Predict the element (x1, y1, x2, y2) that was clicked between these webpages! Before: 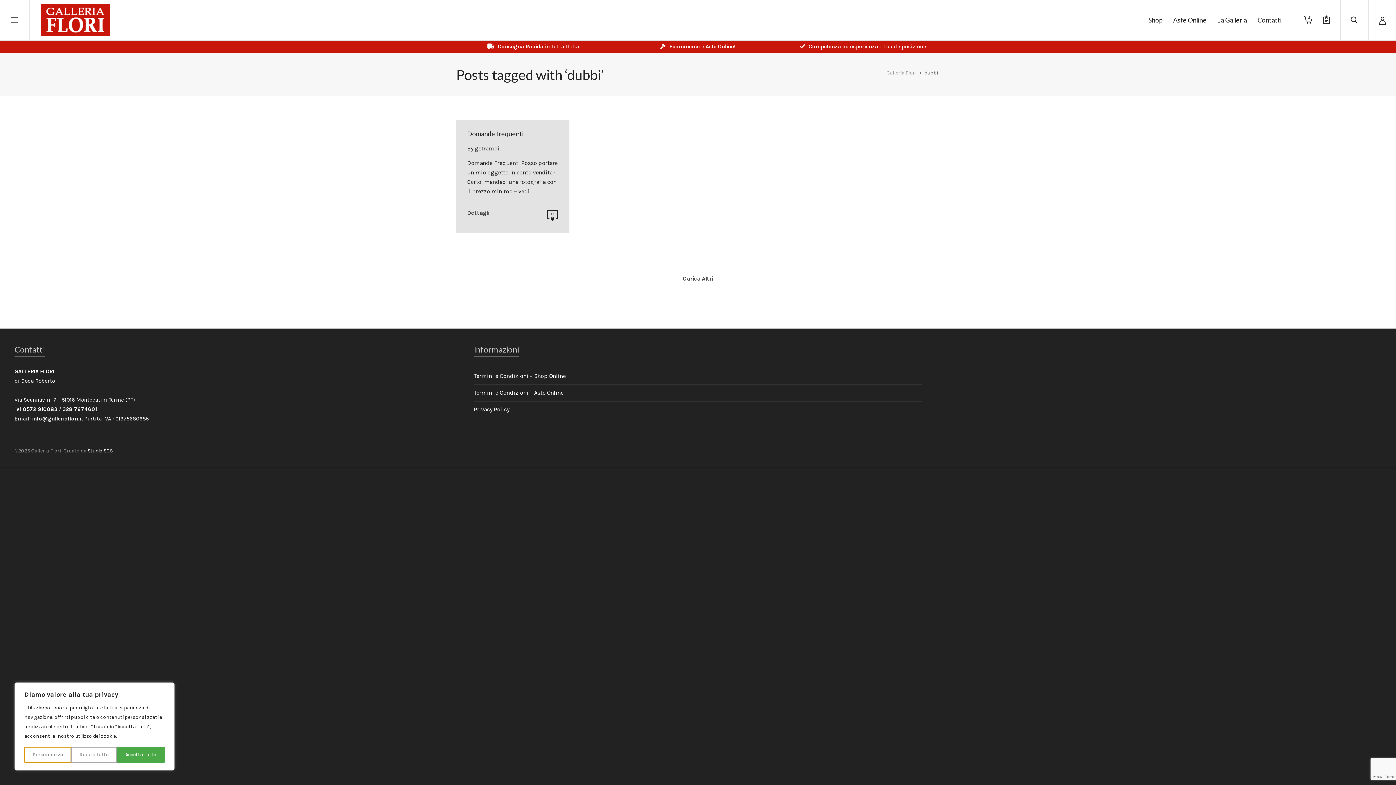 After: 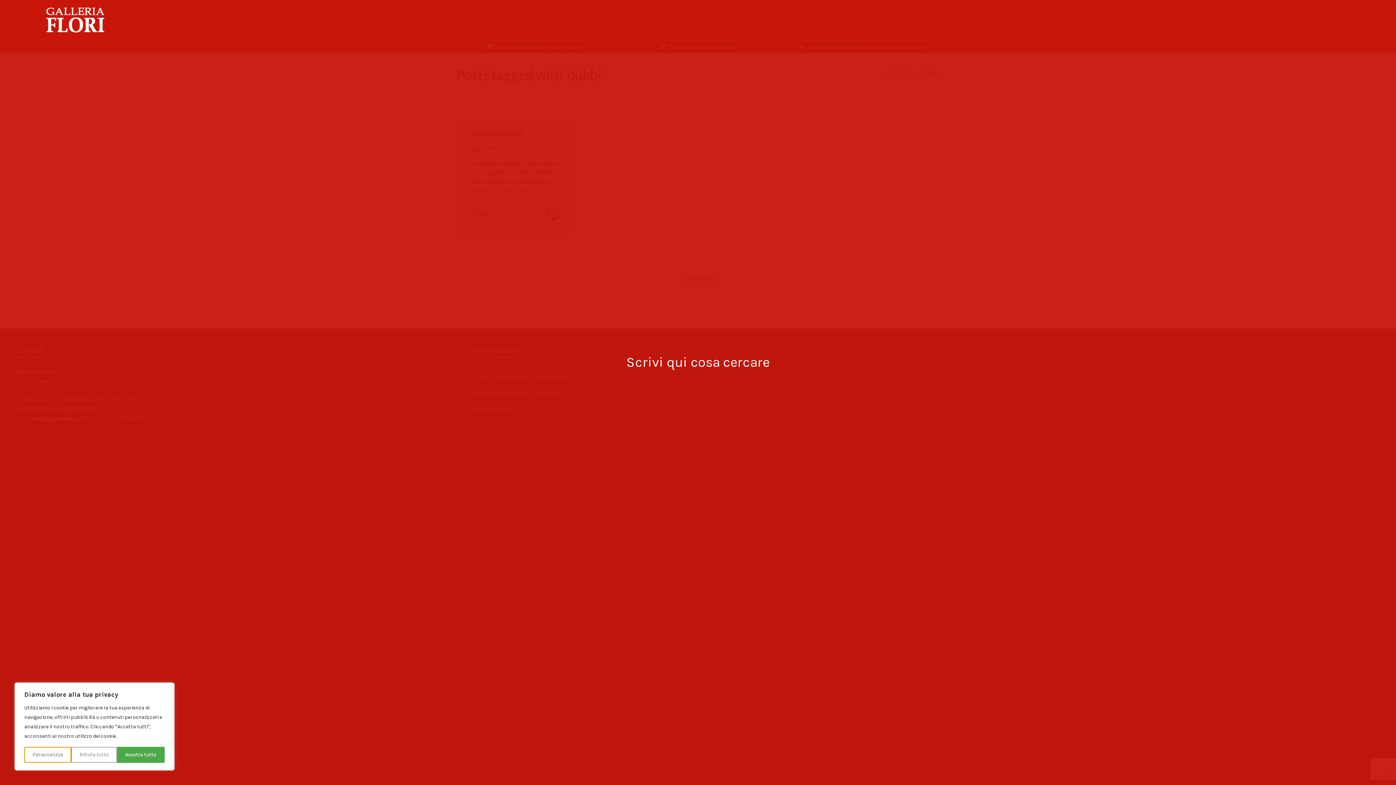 Action: bbox: (1350, 0, 1358, 40)